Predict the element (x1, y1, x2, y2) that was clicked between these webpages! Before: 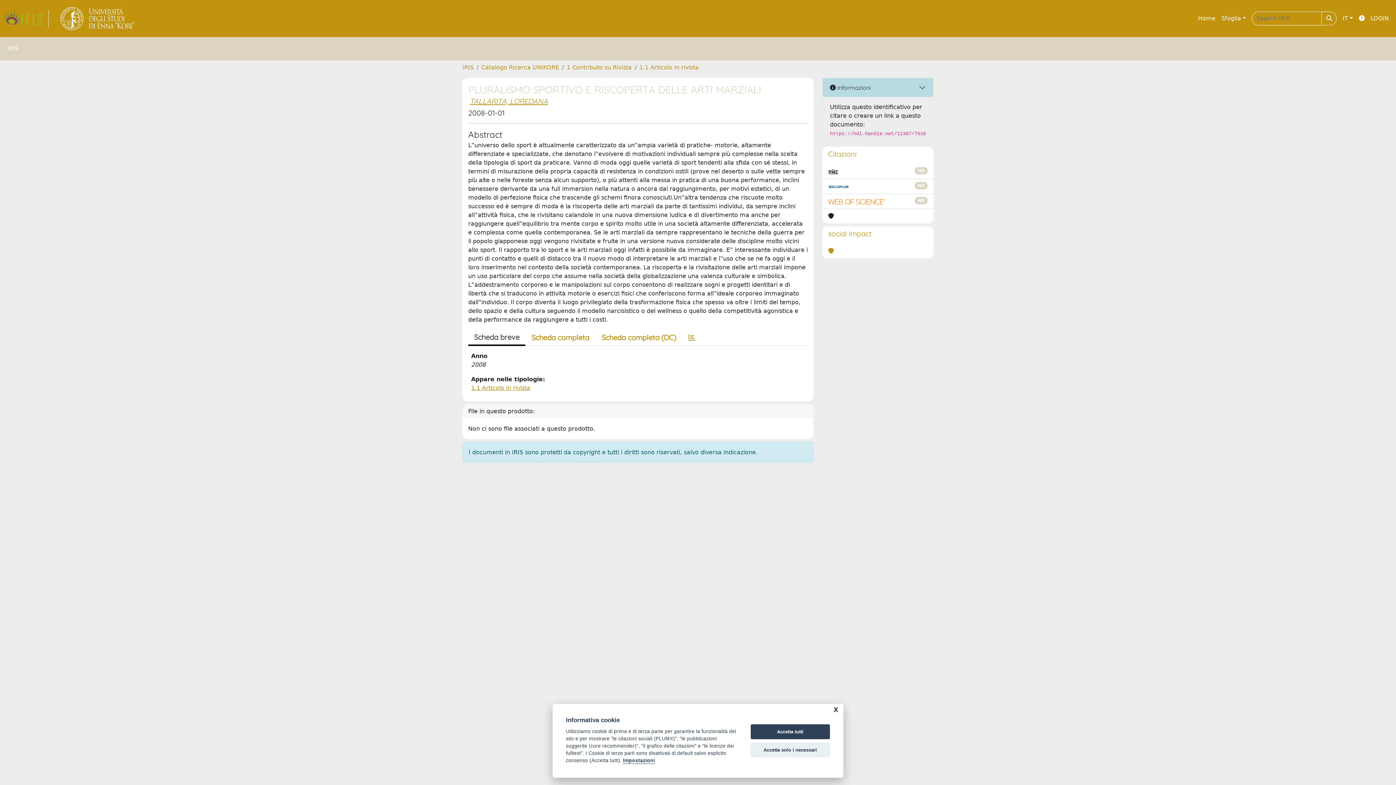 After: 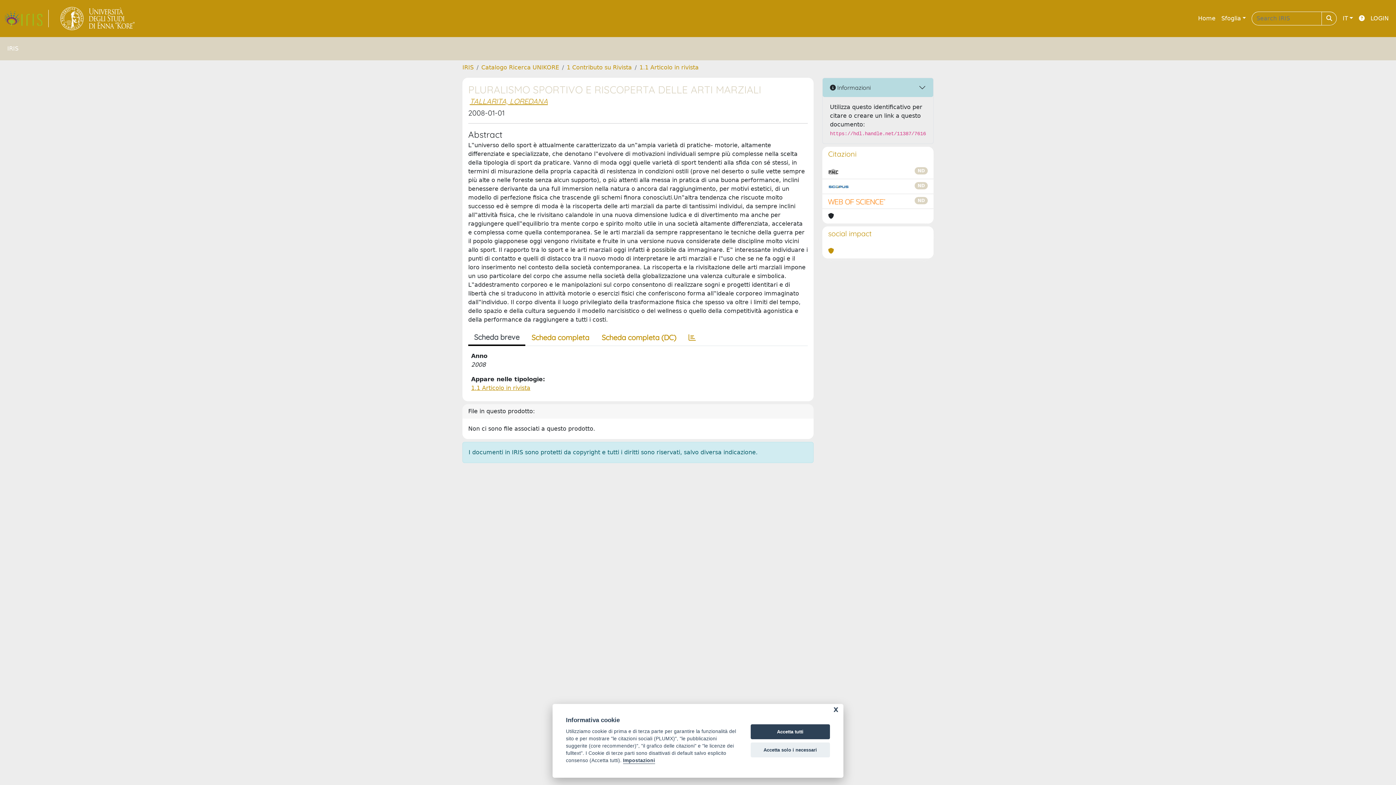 Action: label: link homepage università bbox: (54, 4, 141, 32)